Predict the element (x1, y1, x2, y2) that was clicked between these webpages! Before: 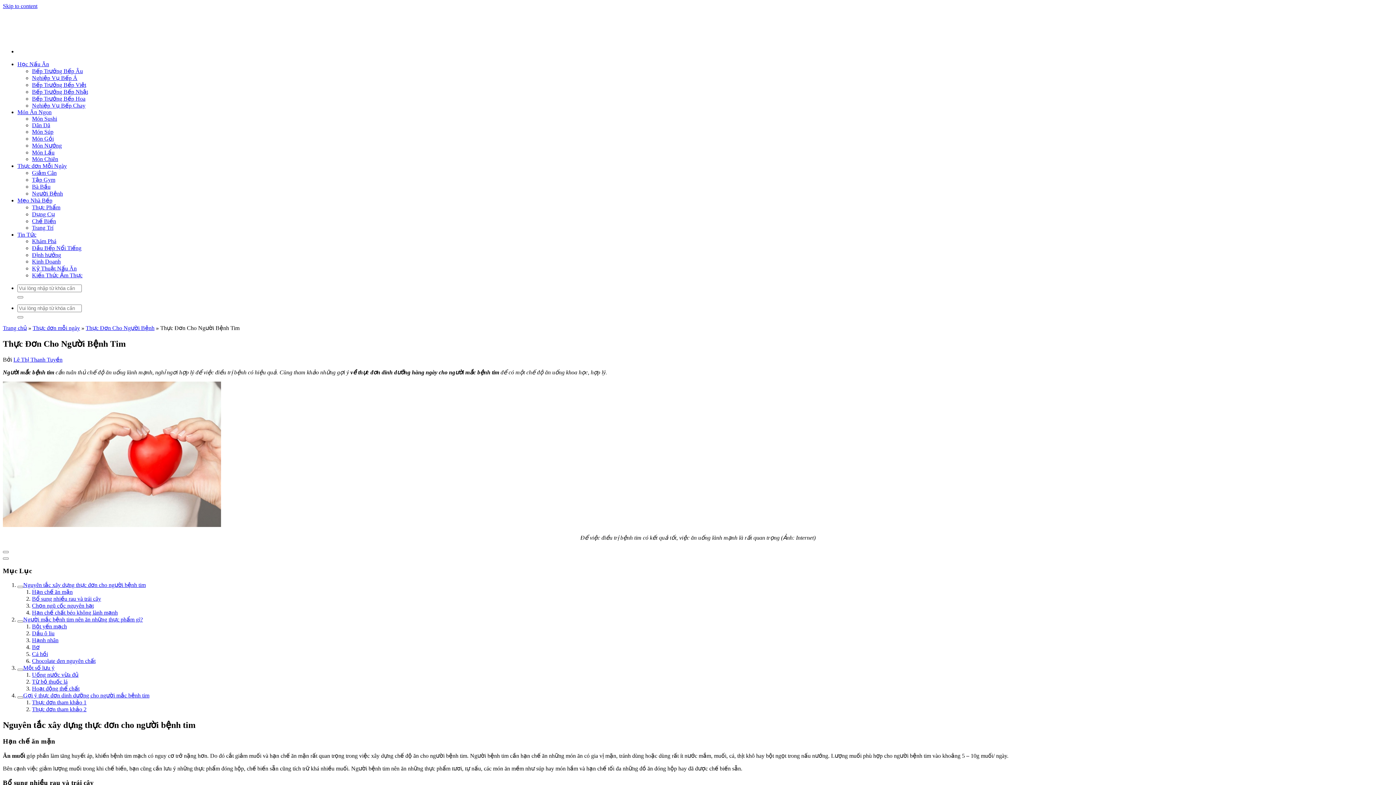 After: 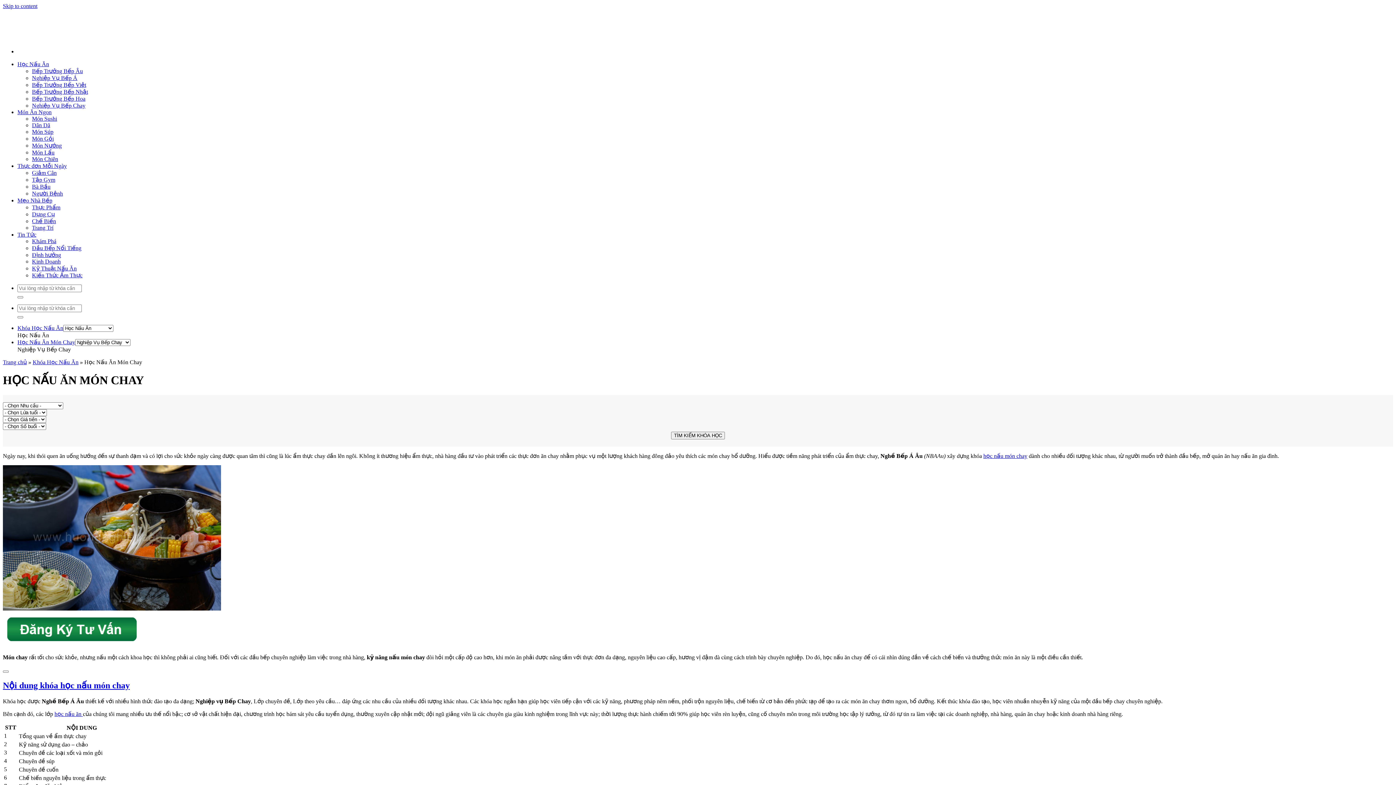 Action: label: Nghiệp Vụ Bếp Chay bbox: (32, 102, 85, 108)